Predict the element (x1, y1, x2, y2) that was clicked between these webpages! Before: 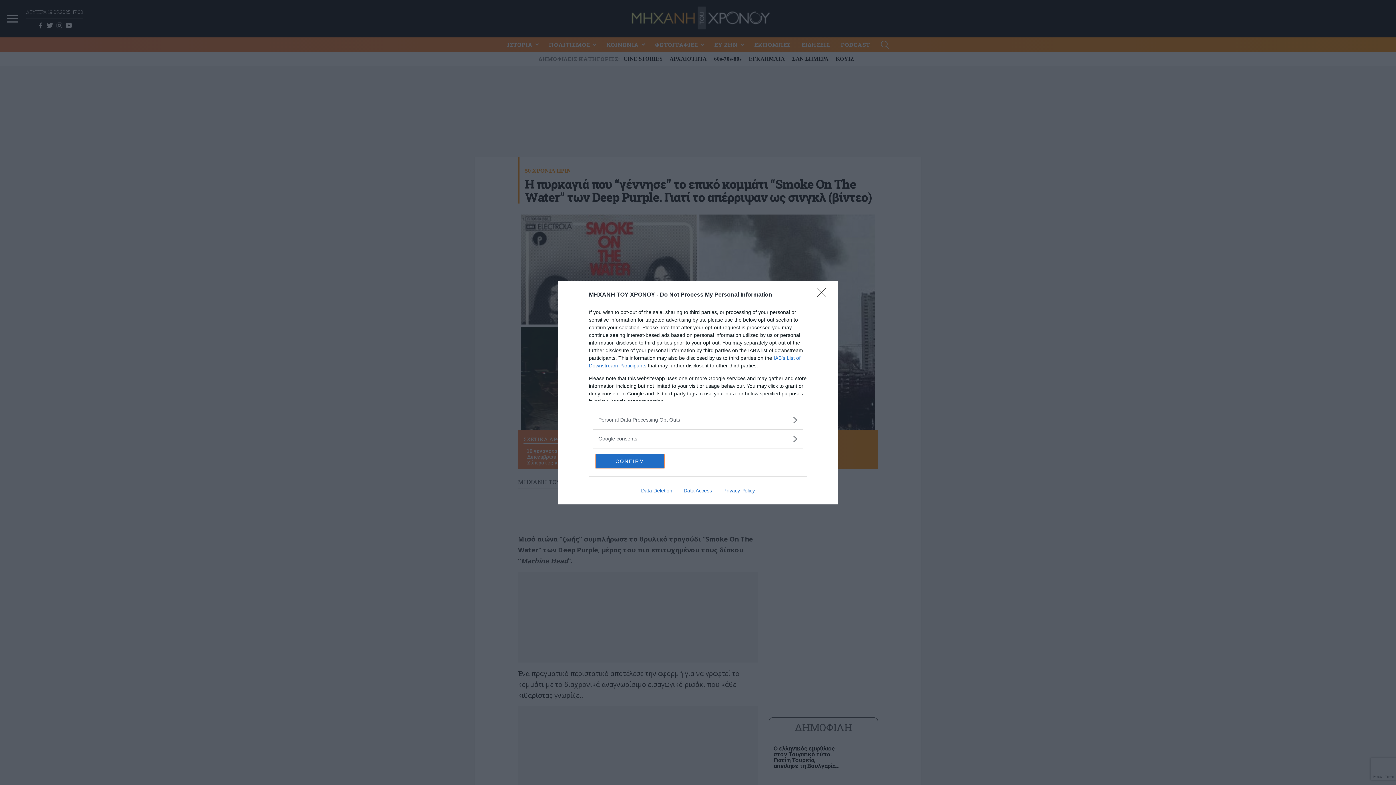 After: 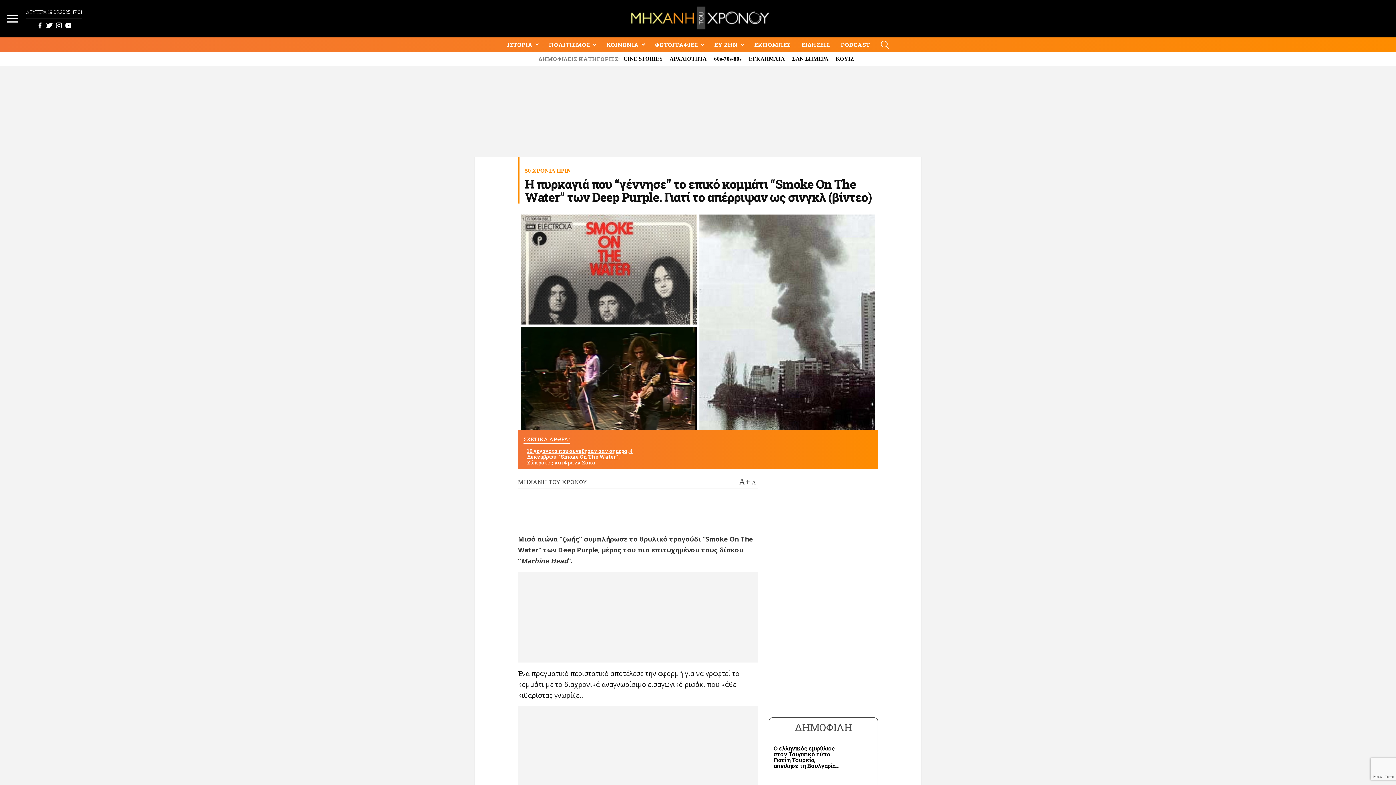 Action: label: CONFIRM bbox: (595, 454, 664, 468)